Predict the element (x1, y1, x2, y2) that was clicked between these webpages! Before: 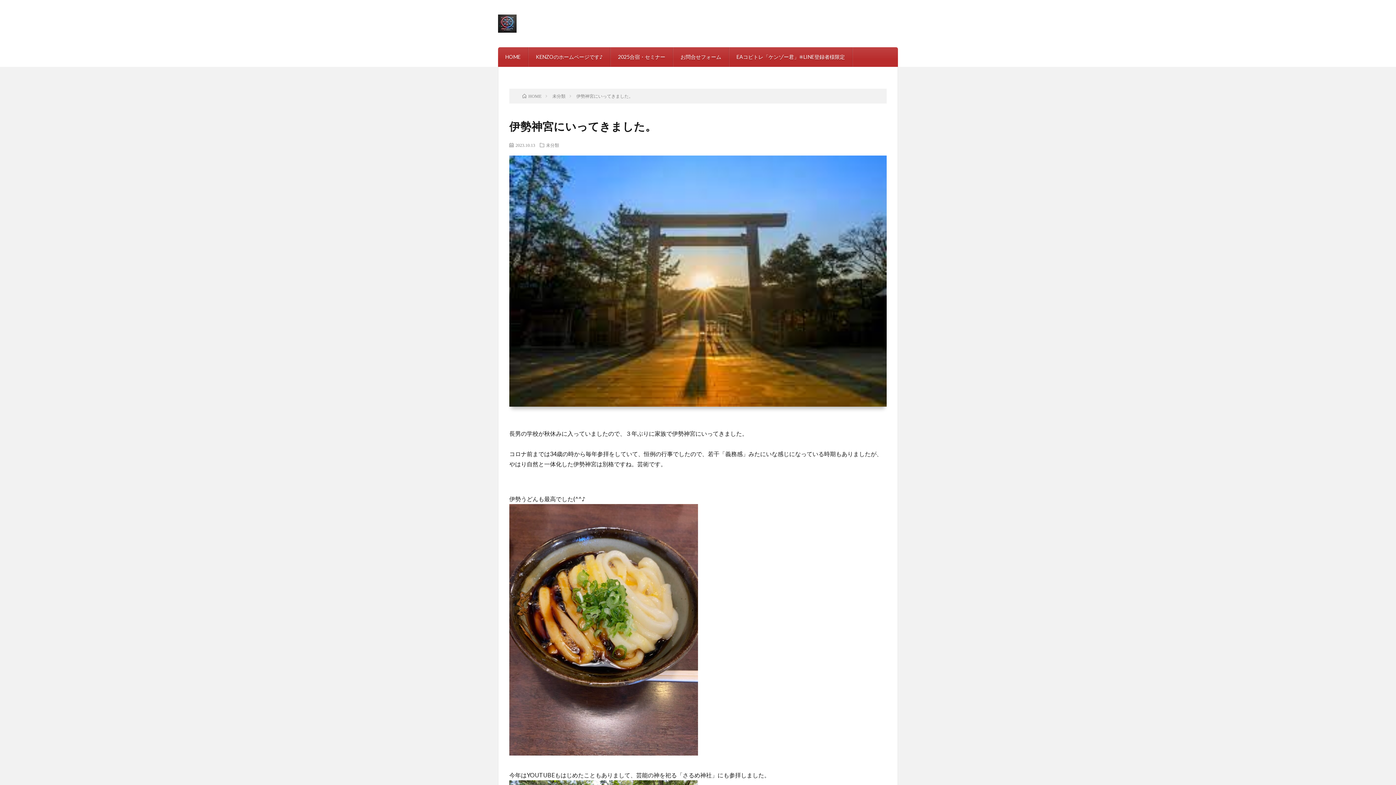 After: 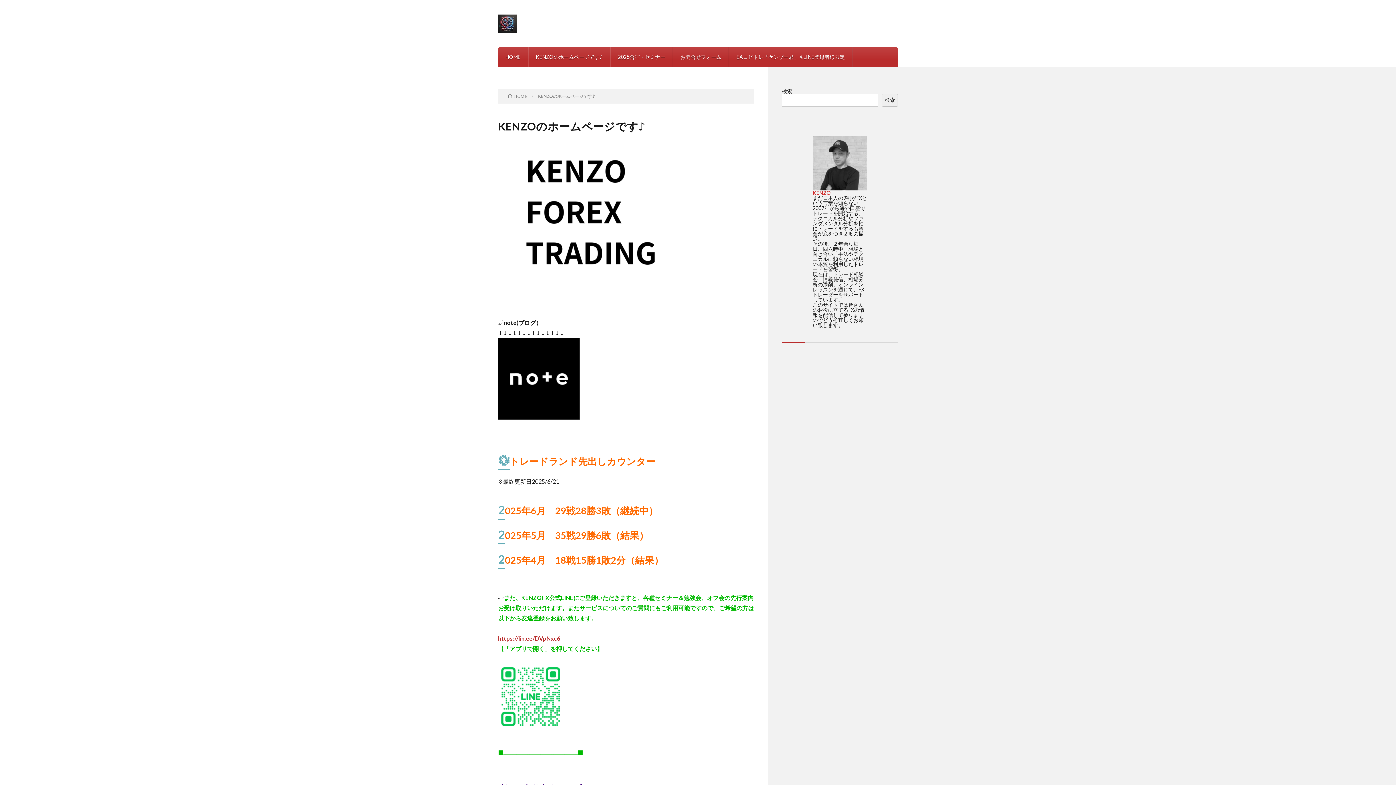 Action: label: HOME bbox: (522, 93, 541, 98)